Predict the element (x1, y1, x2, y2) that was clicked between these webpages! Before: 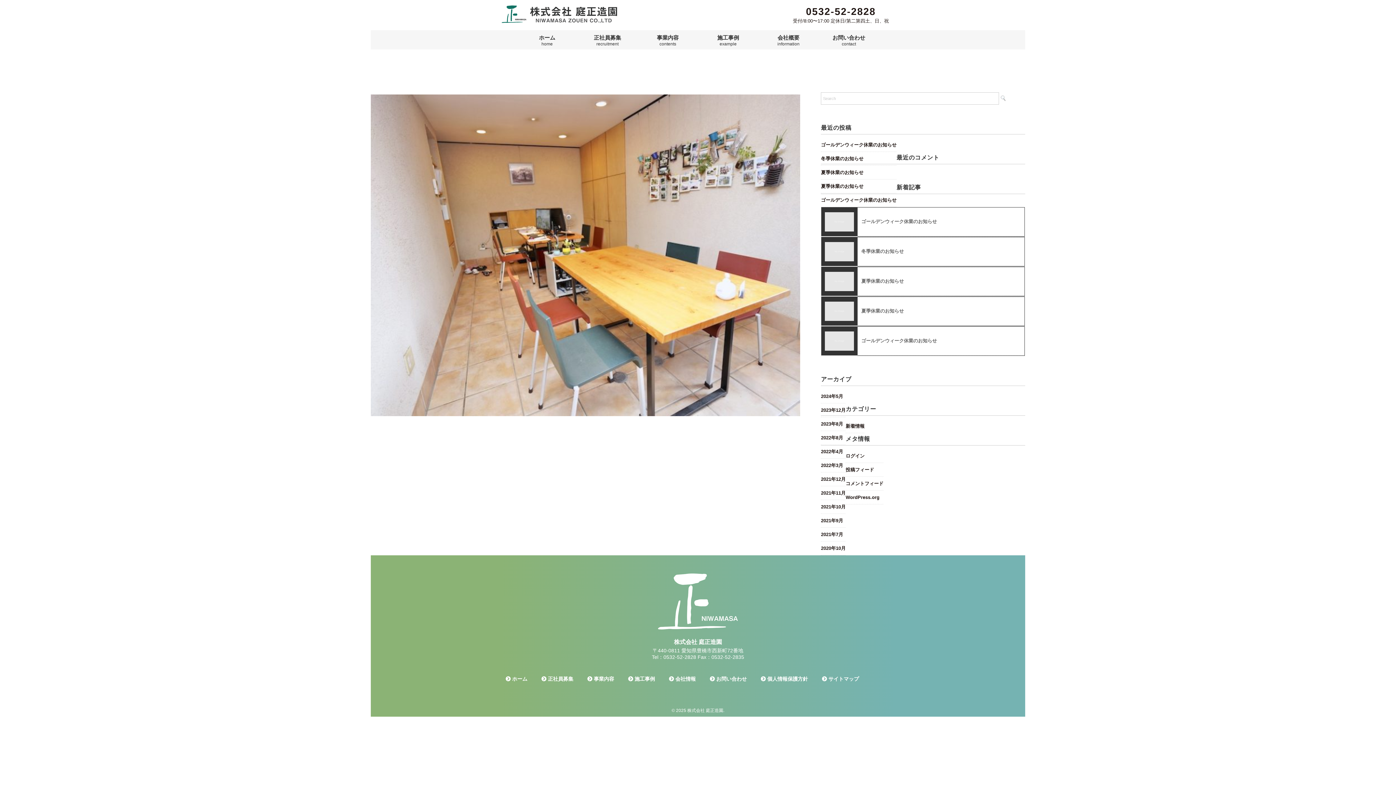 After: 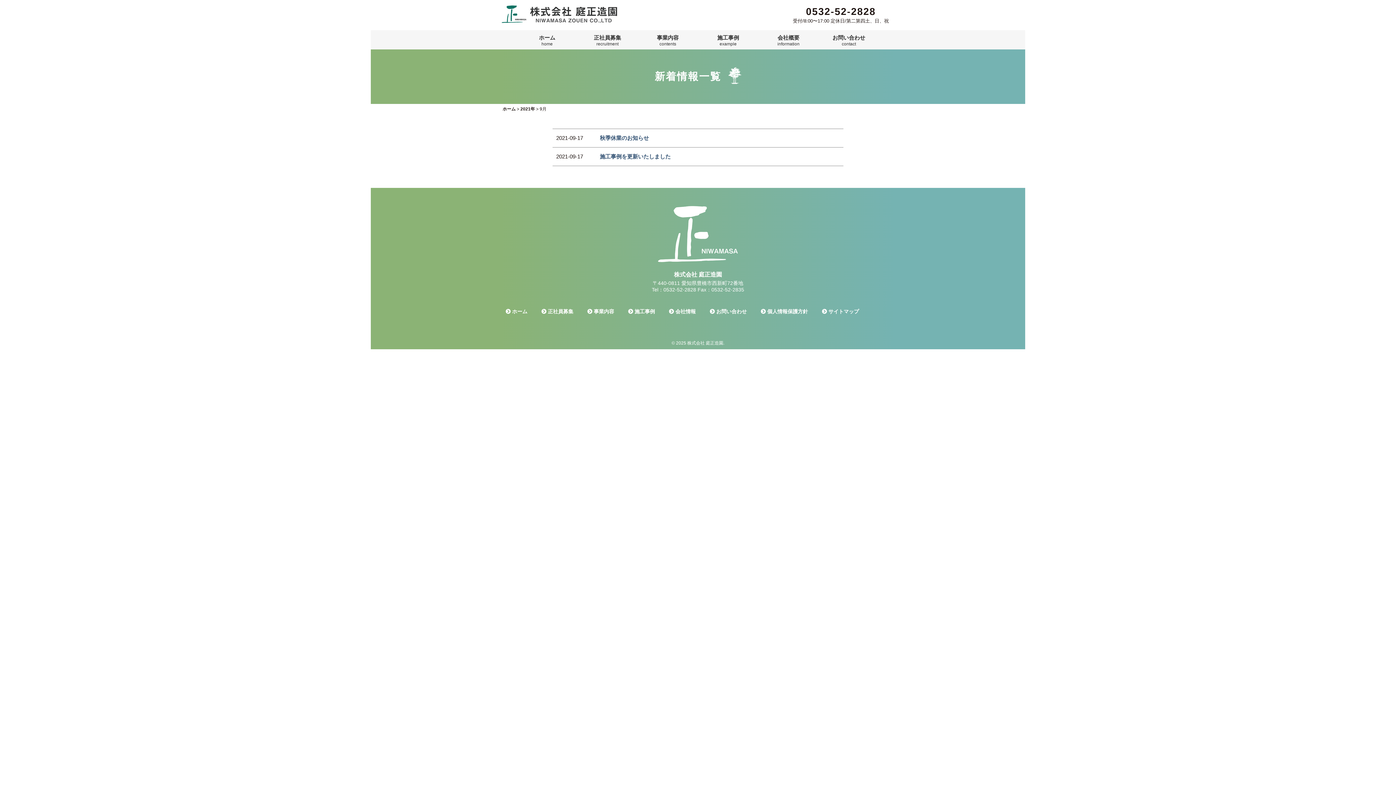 Action: label: 2021年9月 bbox: (821, 516, 843, 525)